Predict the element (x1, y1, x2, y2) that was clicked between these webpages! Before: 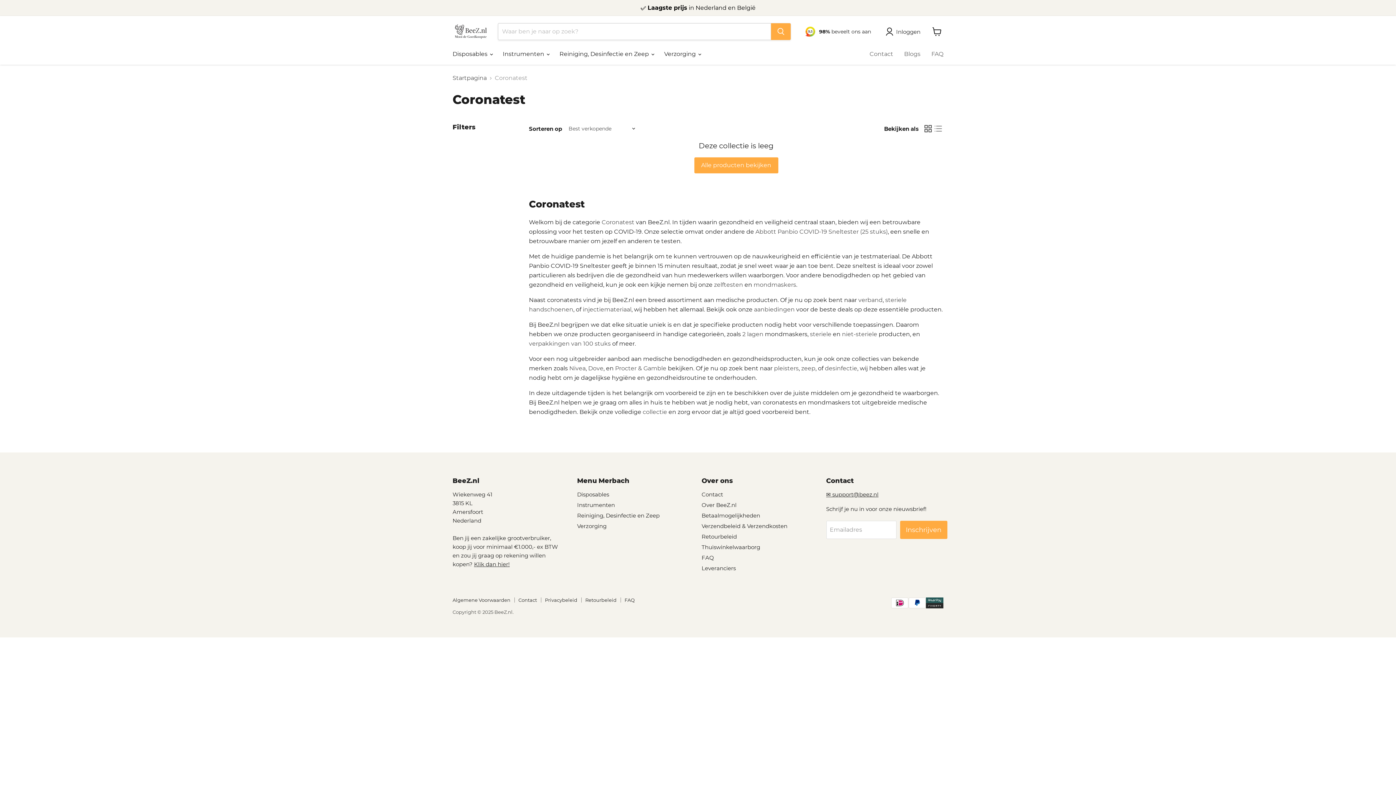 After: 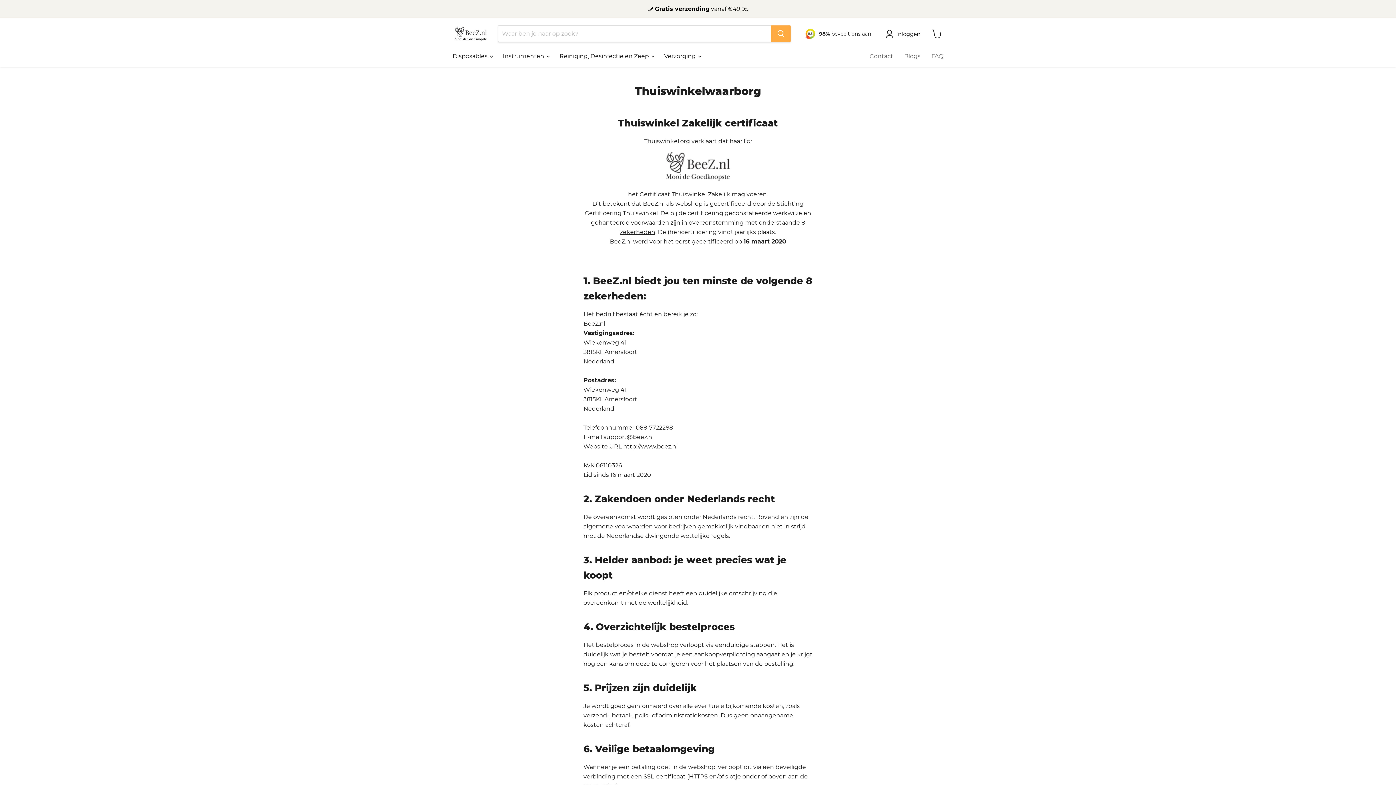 Action: bbox: (701, 544, 760, 550) label: Thuiswinkelwaarborg